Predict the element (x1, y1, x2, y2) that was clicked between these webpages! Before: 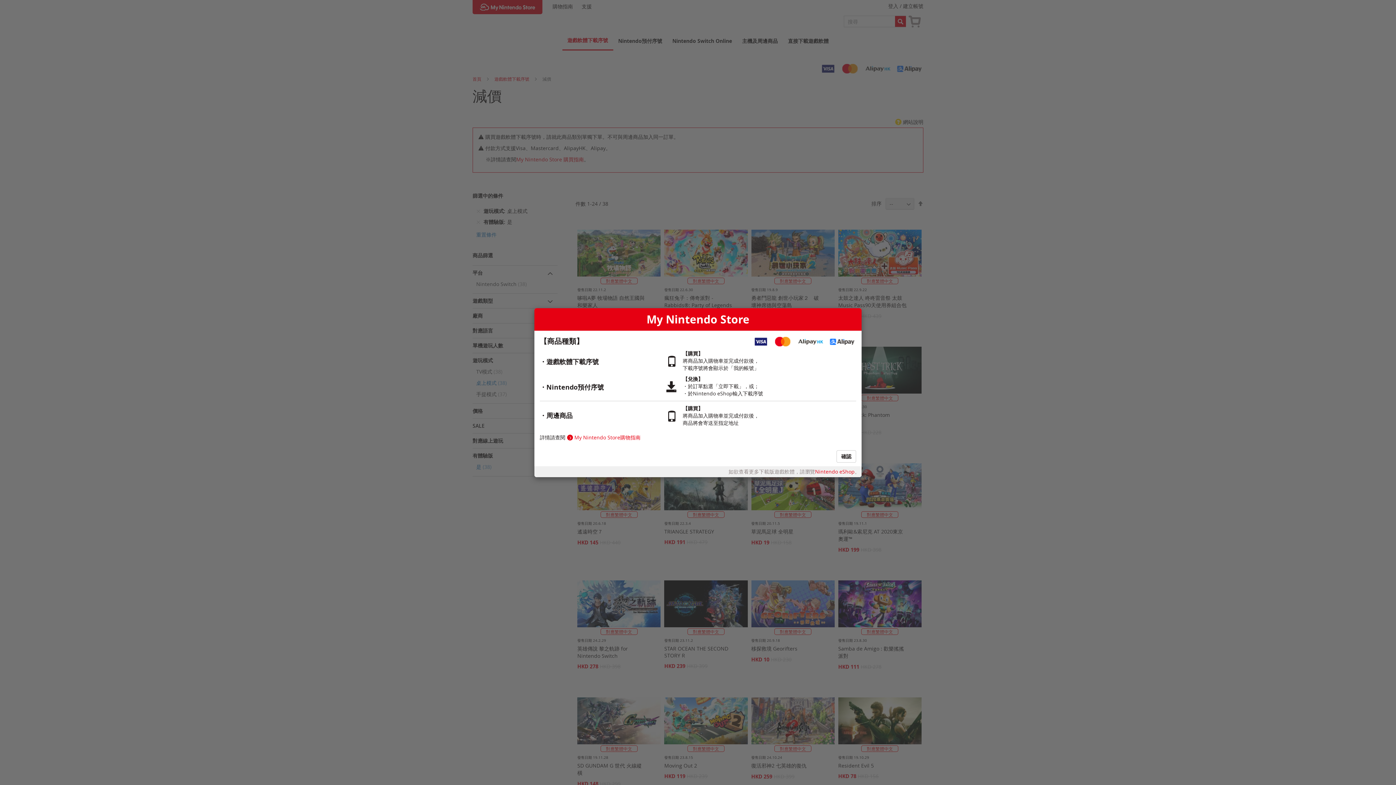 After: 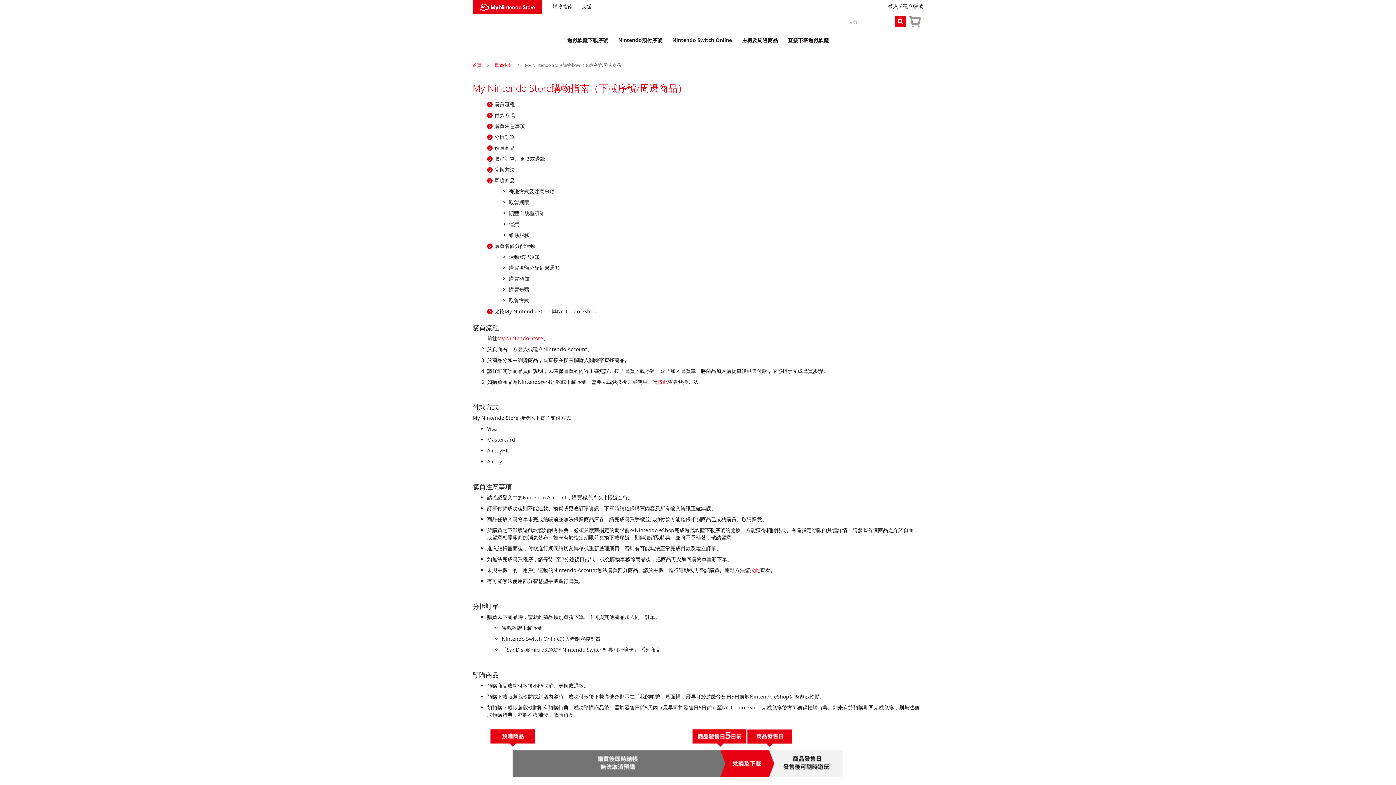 Action: label: My Nintendo Store購物指南 bbox: (574, 434, 640, 440)